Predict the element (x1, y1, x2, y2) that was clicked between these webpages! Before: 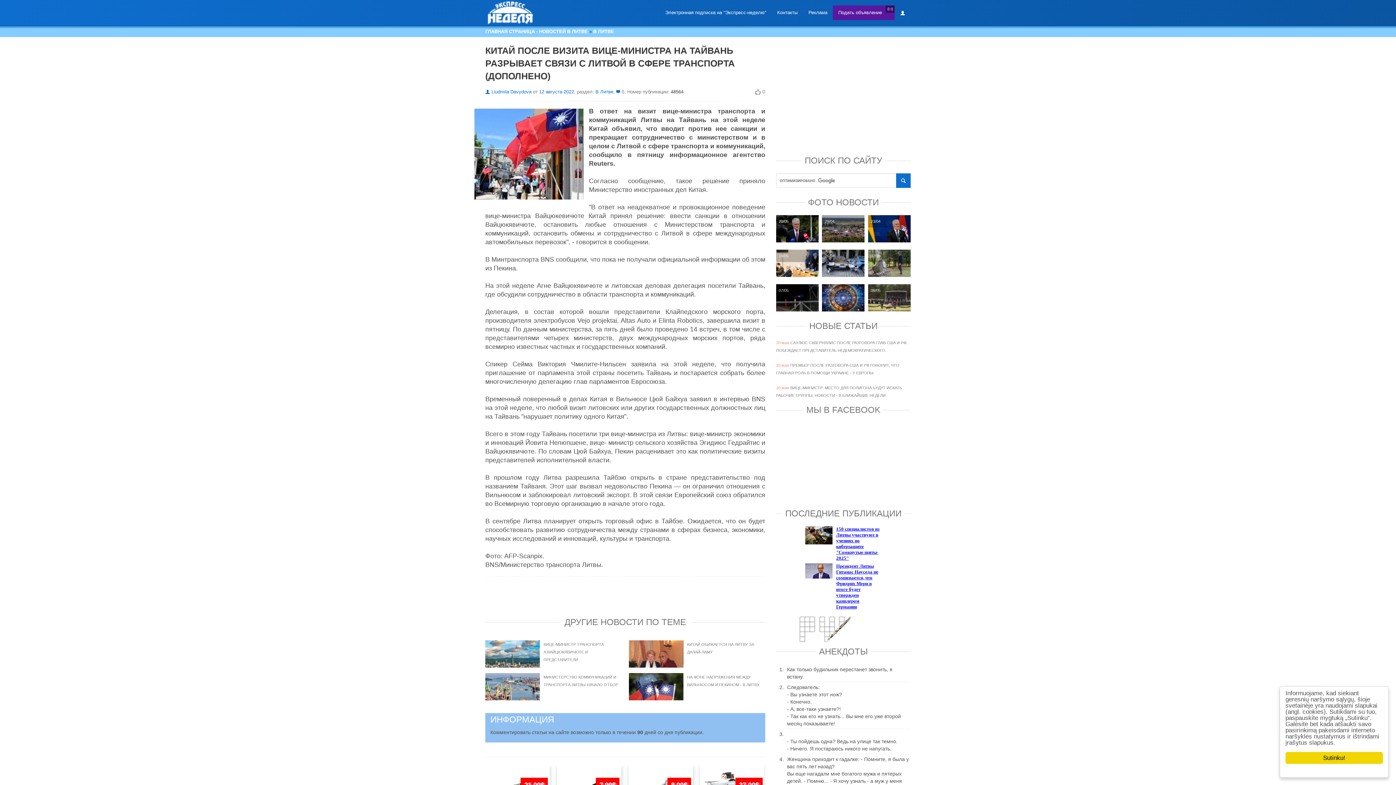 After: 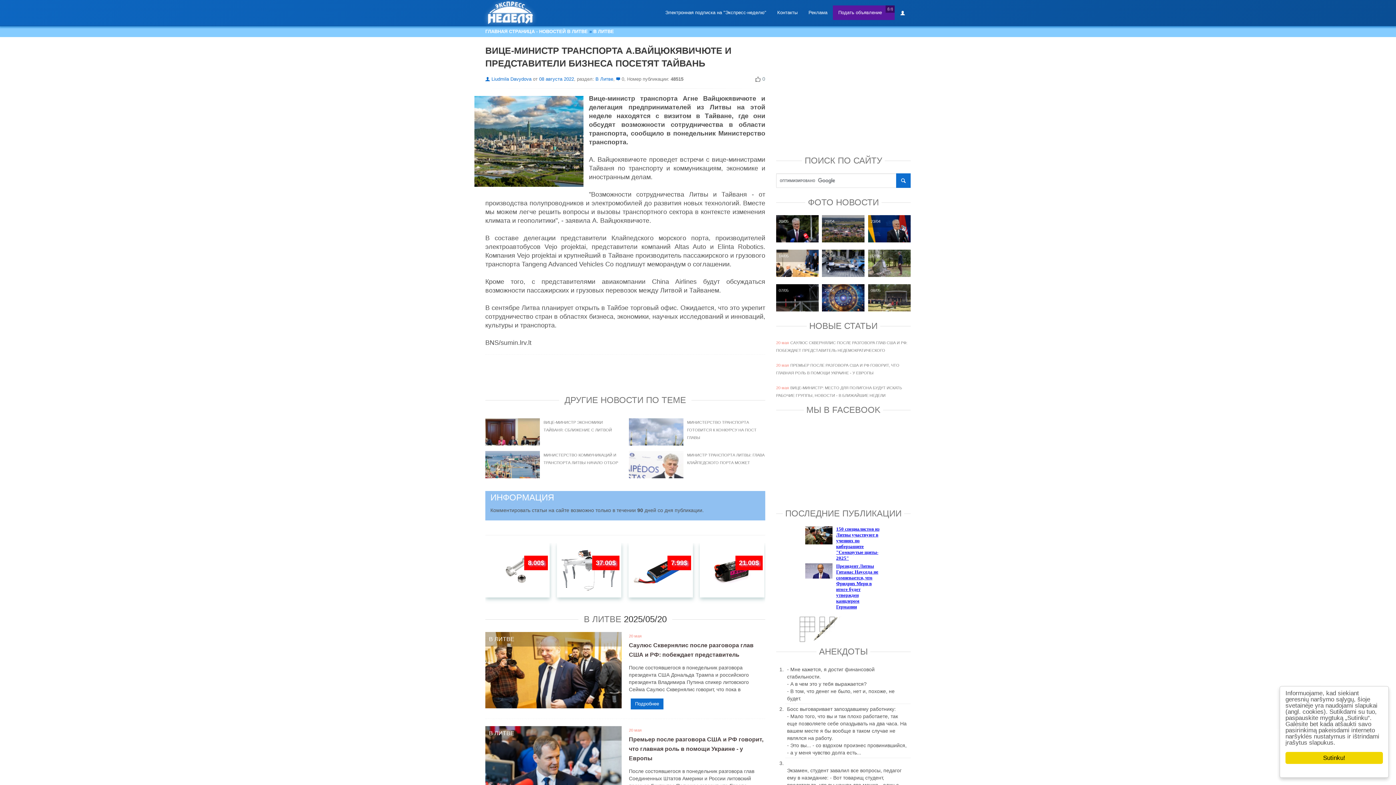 Action: bbox: (485, 662, 540, 668)